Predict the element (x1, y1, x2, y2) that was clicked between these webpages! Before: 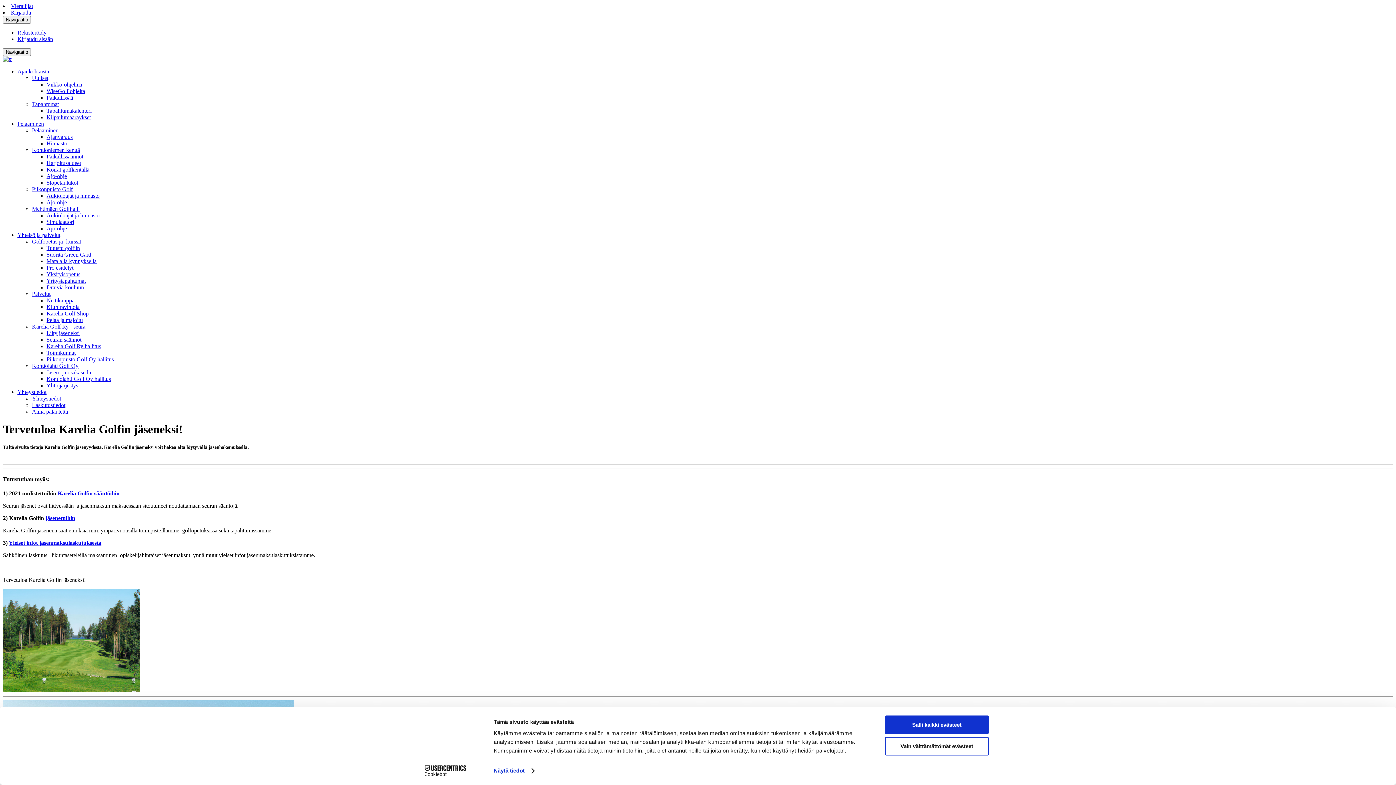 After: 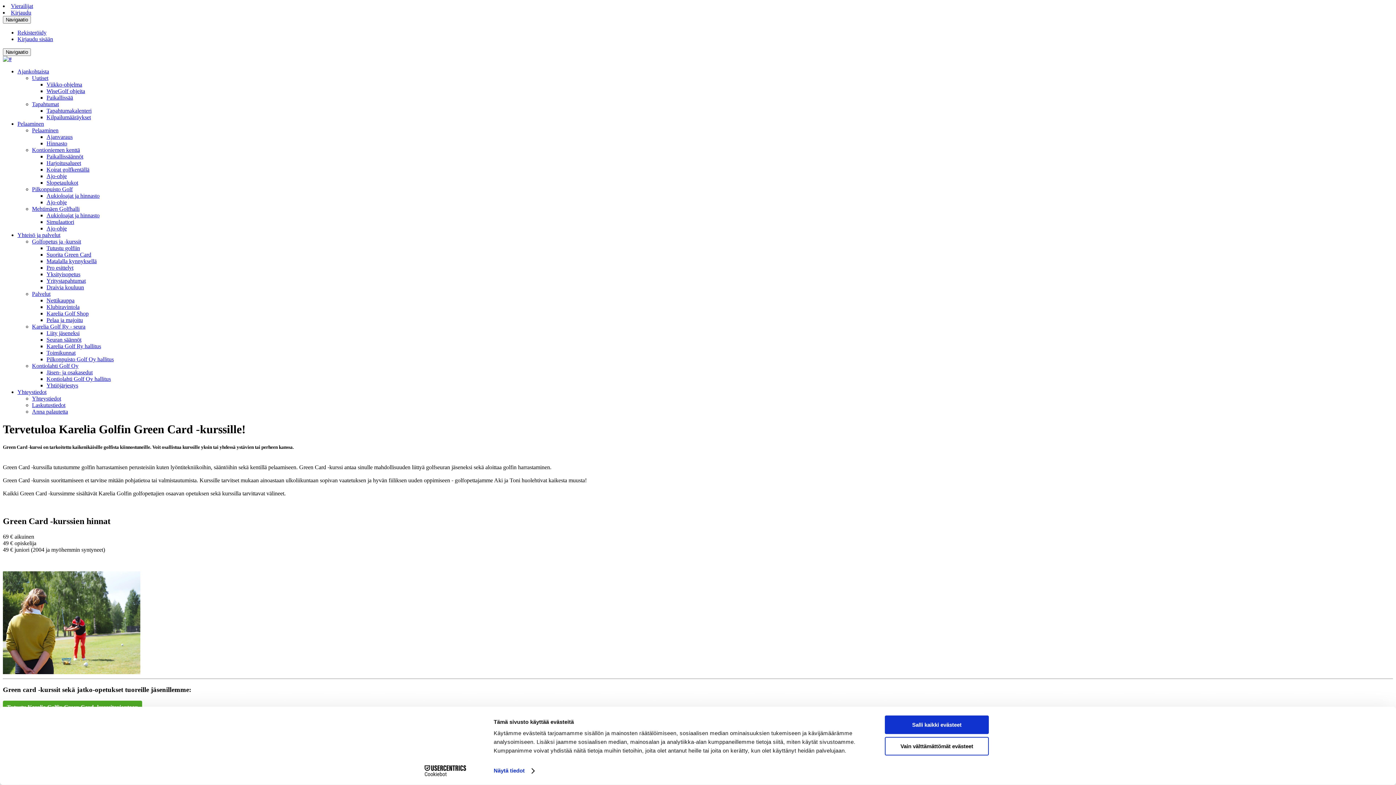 Action: label: Suorita Green Card bbox: (46, 251, 91, 257)